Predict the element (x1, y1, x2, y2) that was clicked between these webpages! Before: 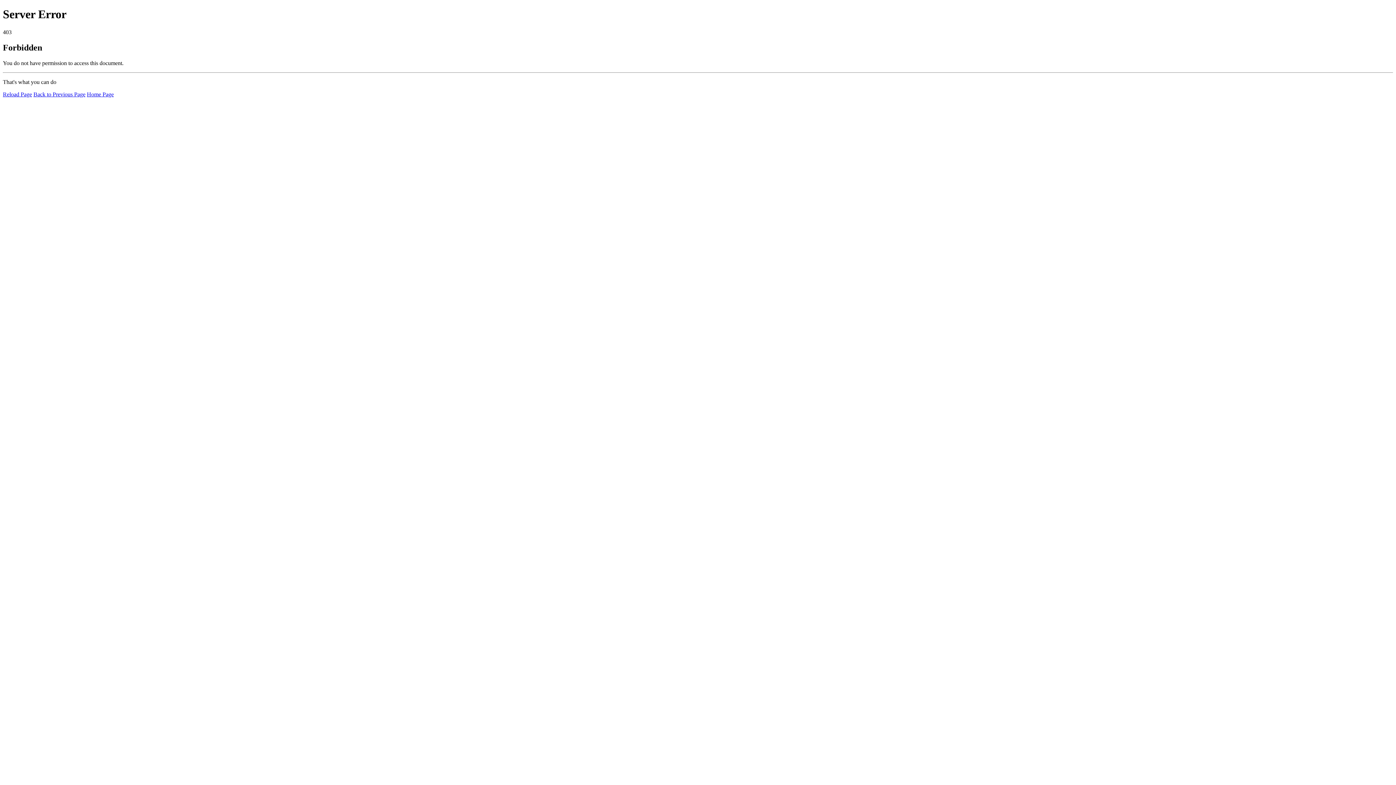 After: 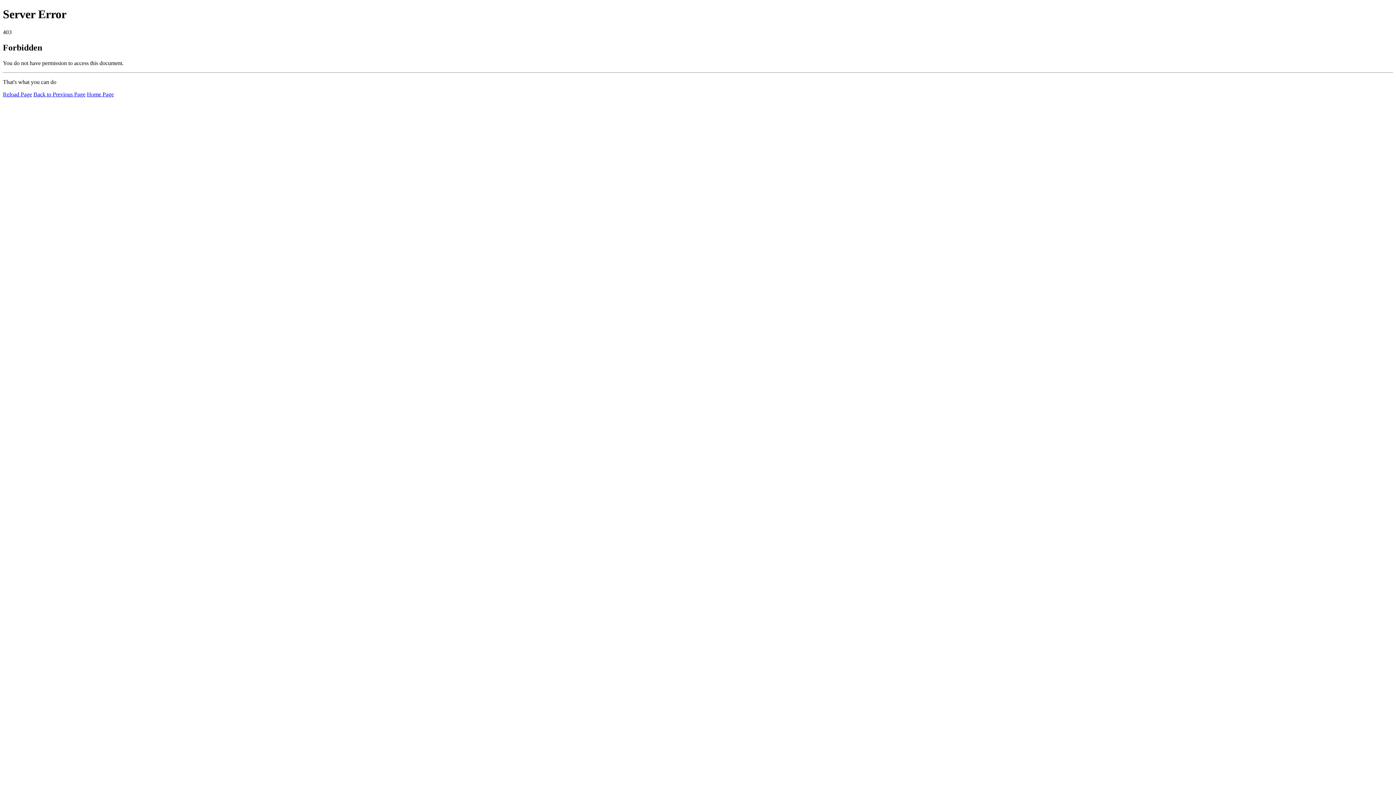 Action: bbox: (86, 91, 113, 97) label: Home Page